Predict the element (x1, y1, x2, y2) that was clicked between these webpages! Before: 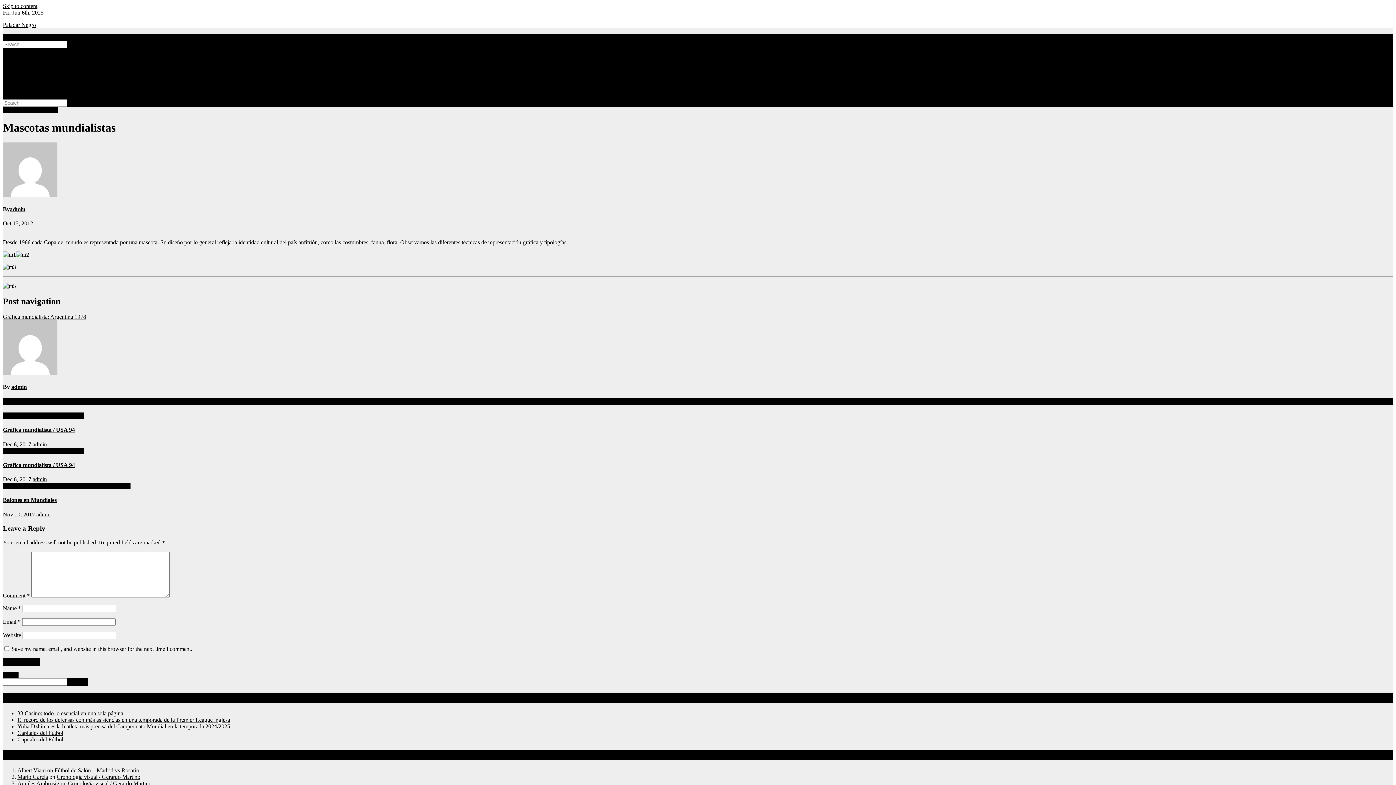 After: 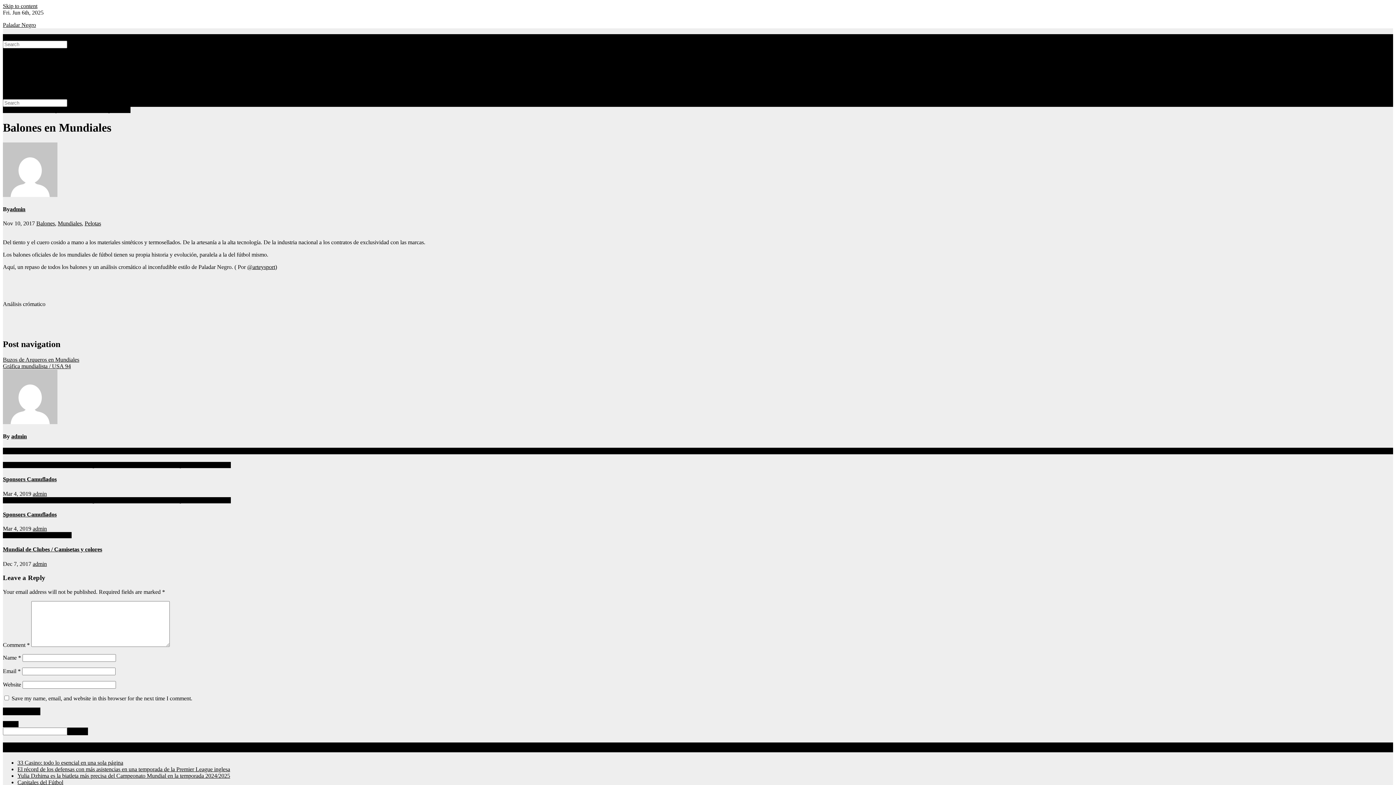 Action: bbox: (2, 497, 56, 503) label: Balones en Mundiales